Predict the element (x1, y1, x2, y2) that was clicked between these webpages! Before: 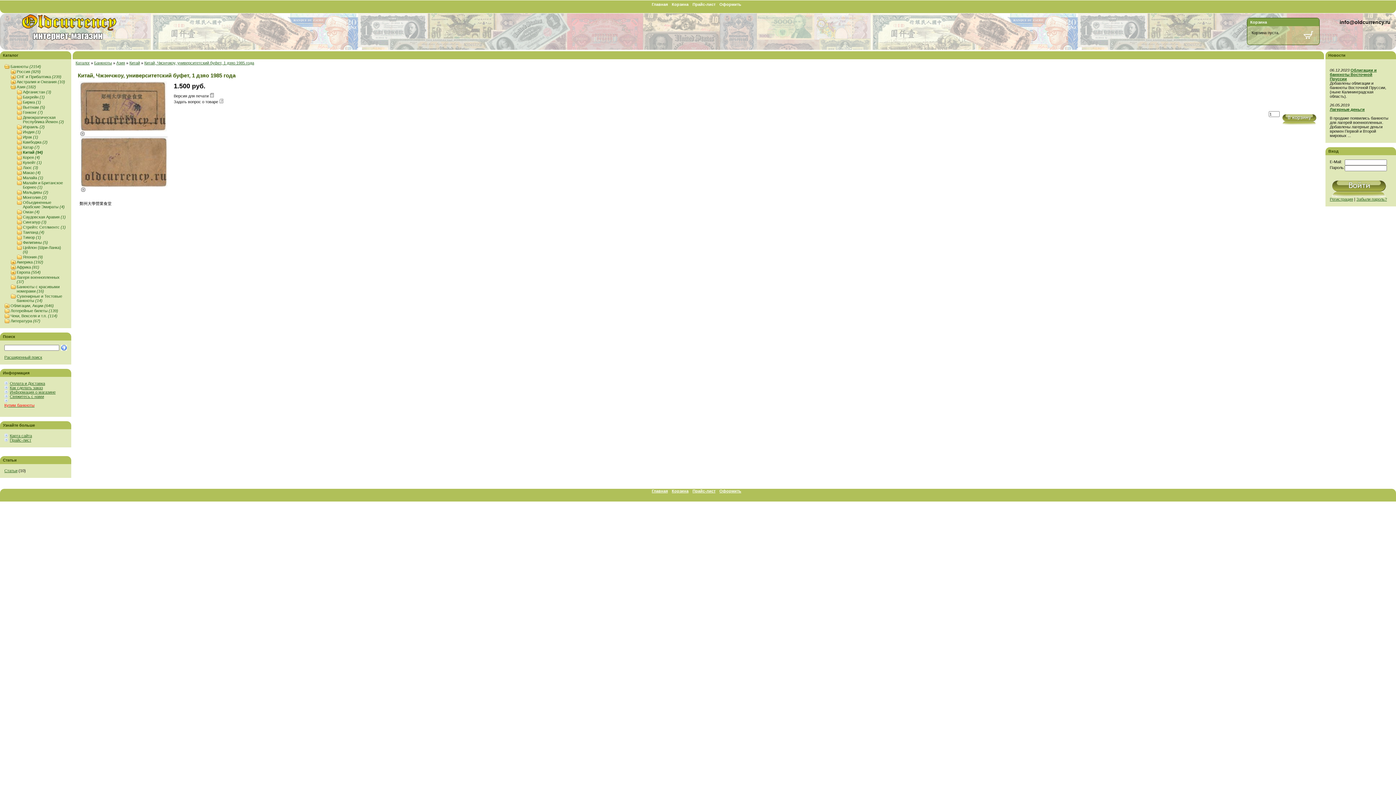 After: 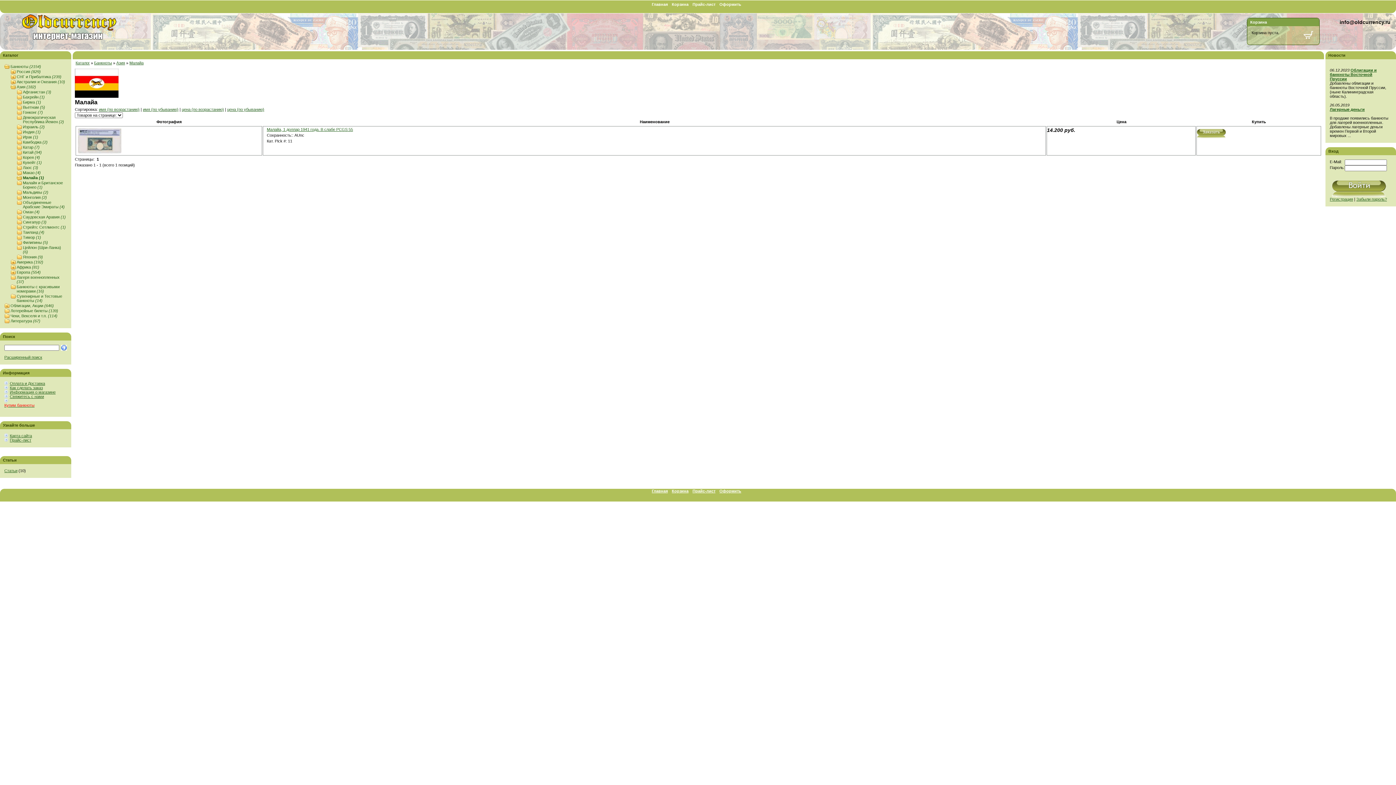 Action: bbox: (22, 175, 43, 180) label: Малайа (1)